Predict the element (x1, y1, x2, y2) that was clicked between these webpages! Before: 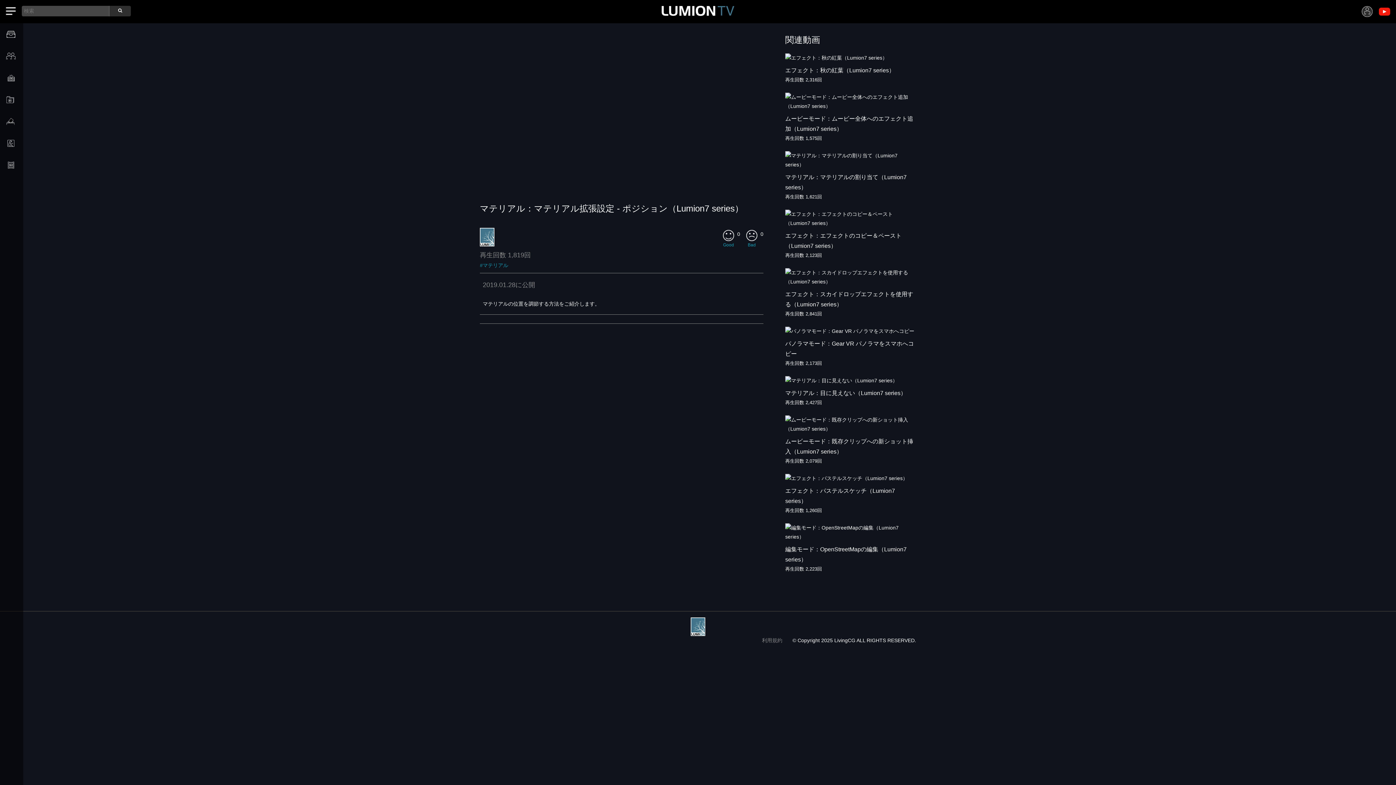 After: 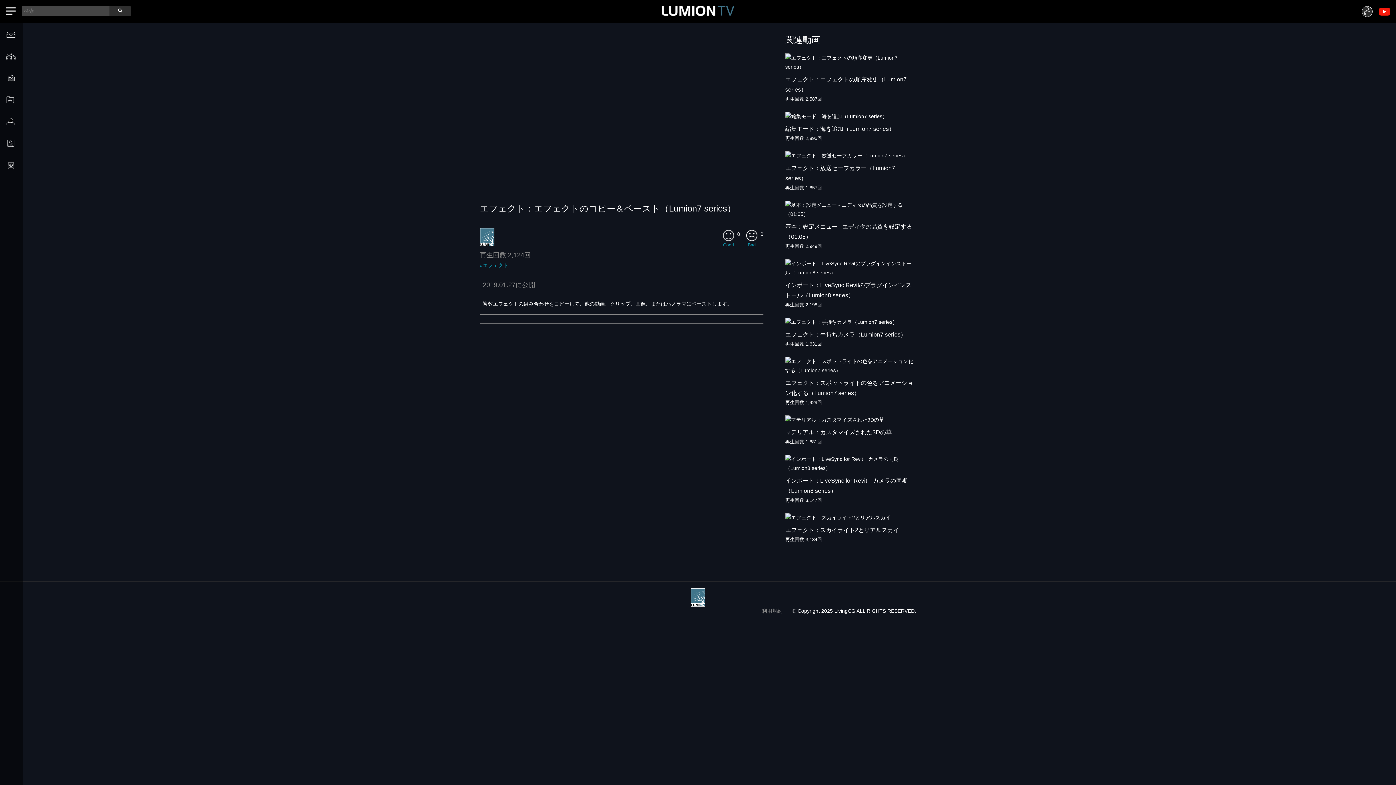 Action: bbox: (785, 209, 916, 228)